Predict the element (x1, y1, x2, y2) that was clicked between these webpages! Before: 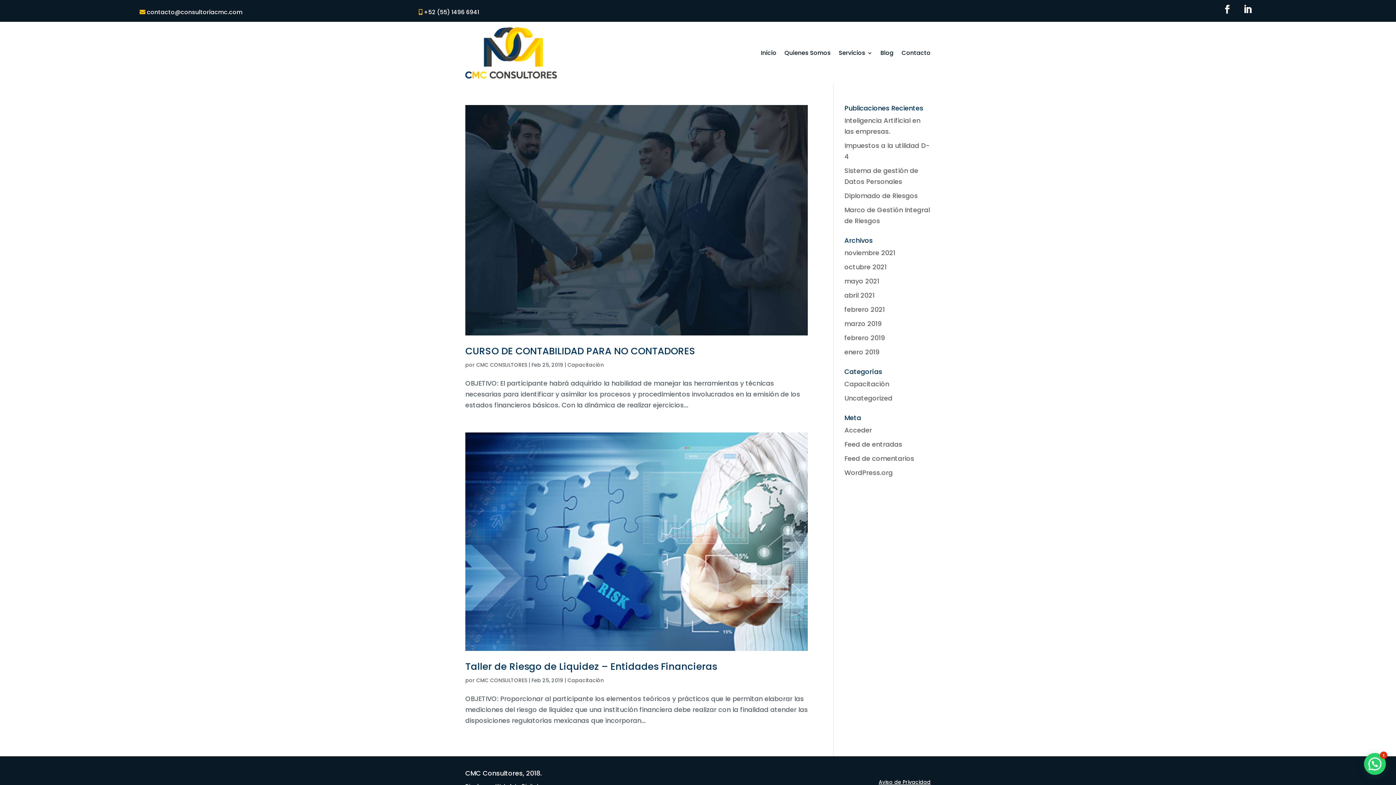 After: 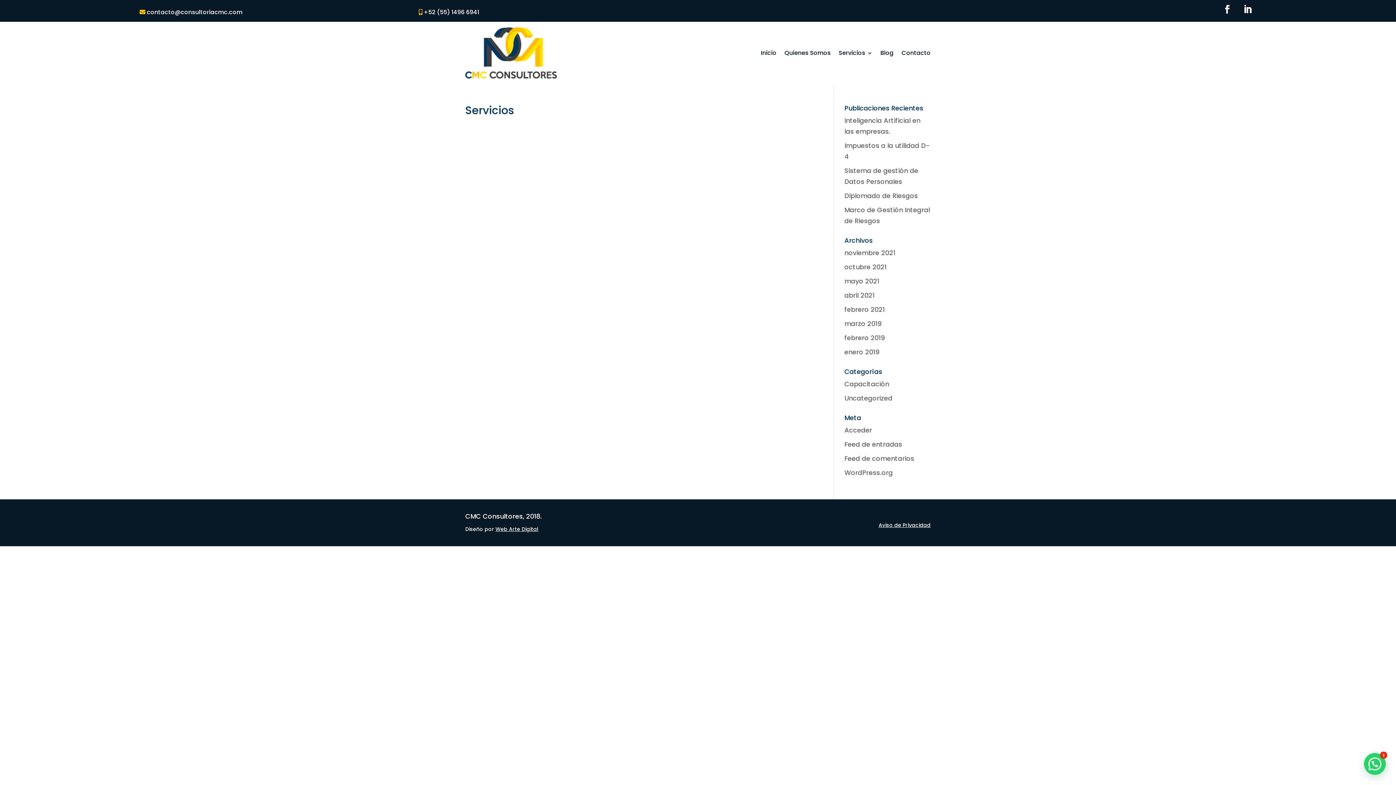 Action: label: Servicios bbox: (838, 27, 872, 78)